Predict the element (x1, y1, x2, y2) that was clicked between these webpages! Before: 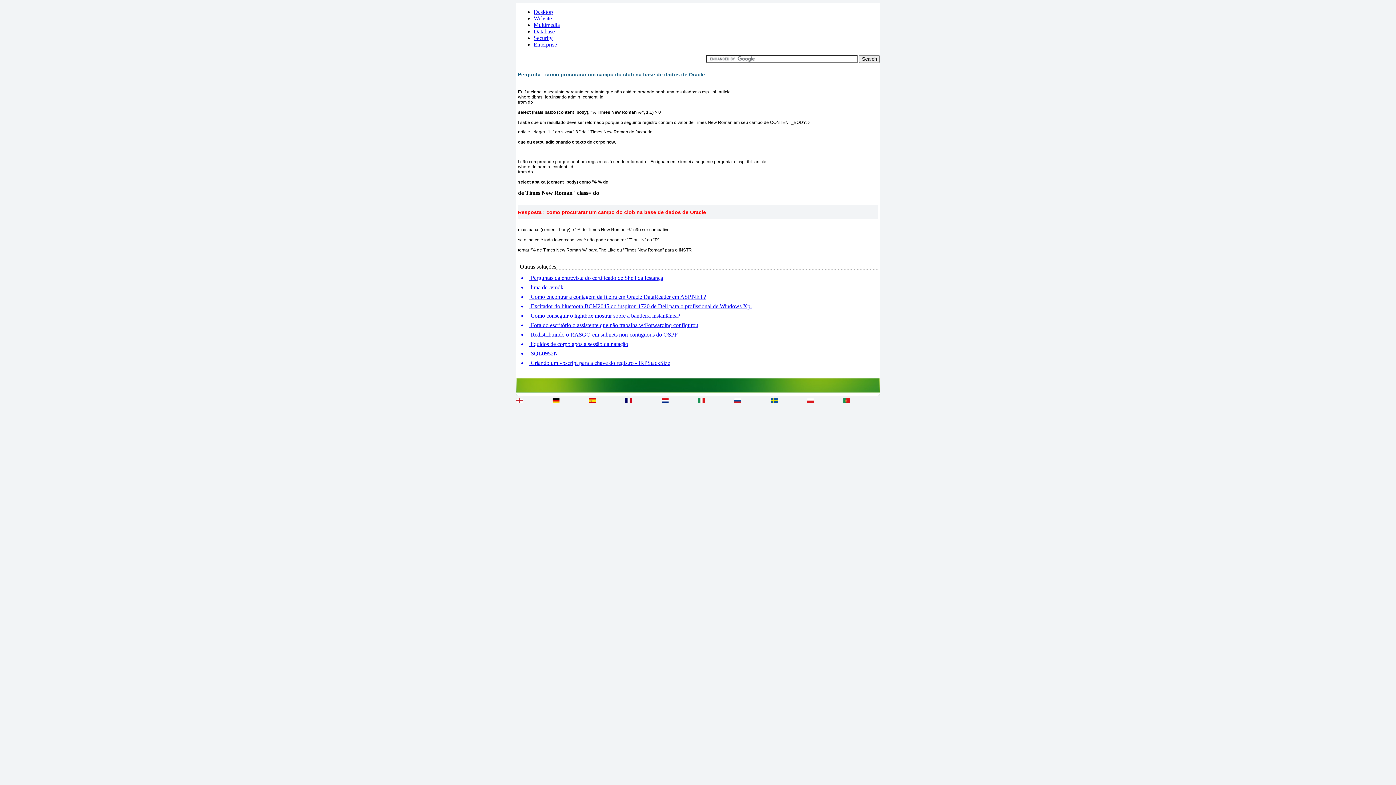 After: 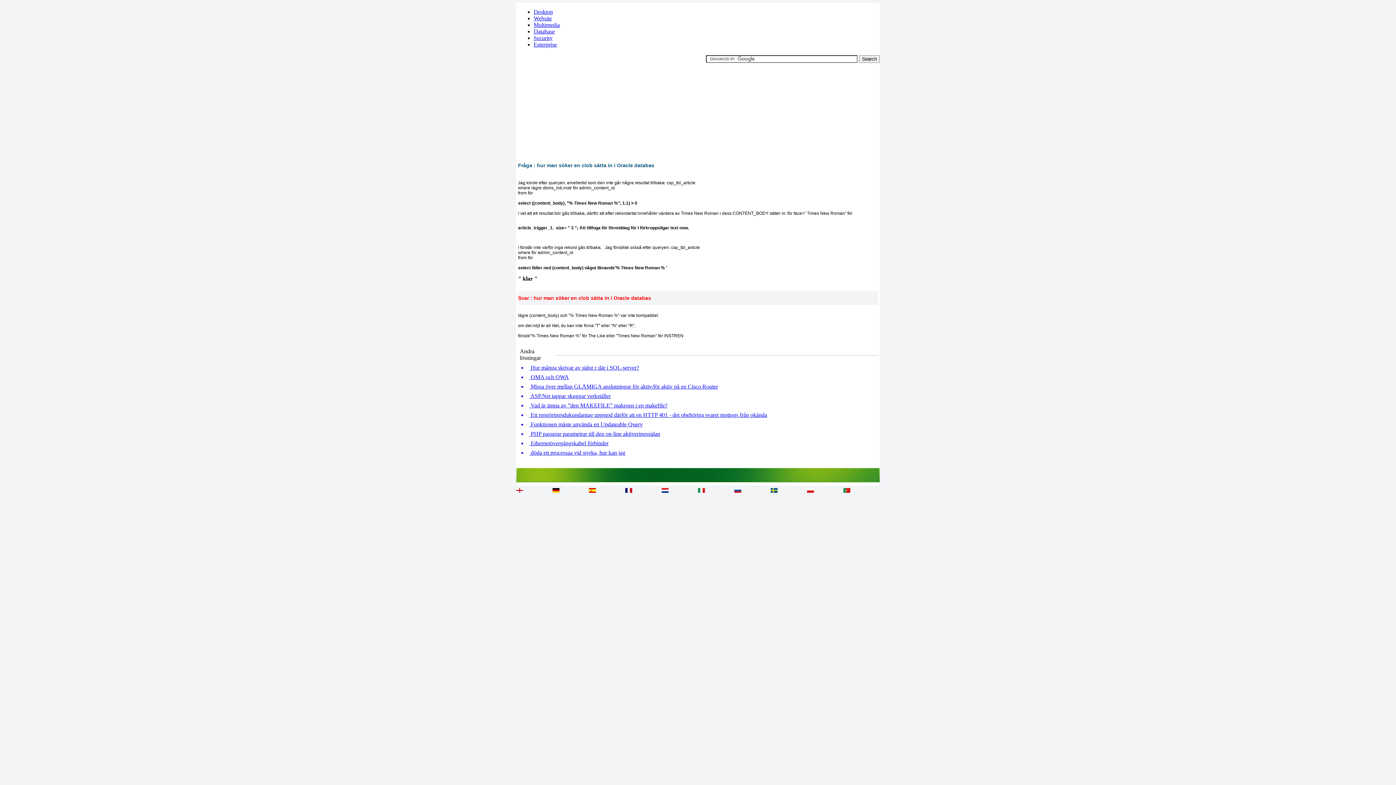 Action: bbox: (770, 398, 777, 404)